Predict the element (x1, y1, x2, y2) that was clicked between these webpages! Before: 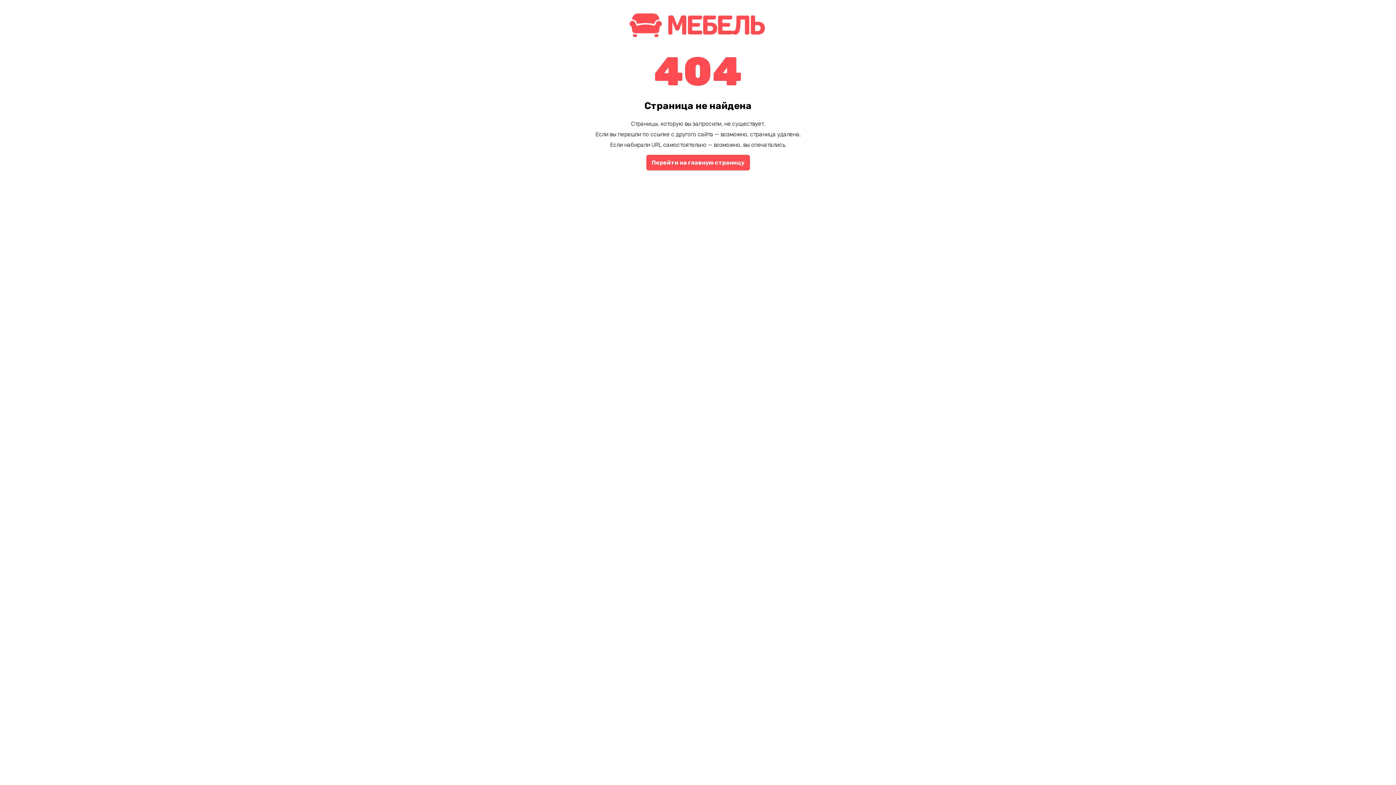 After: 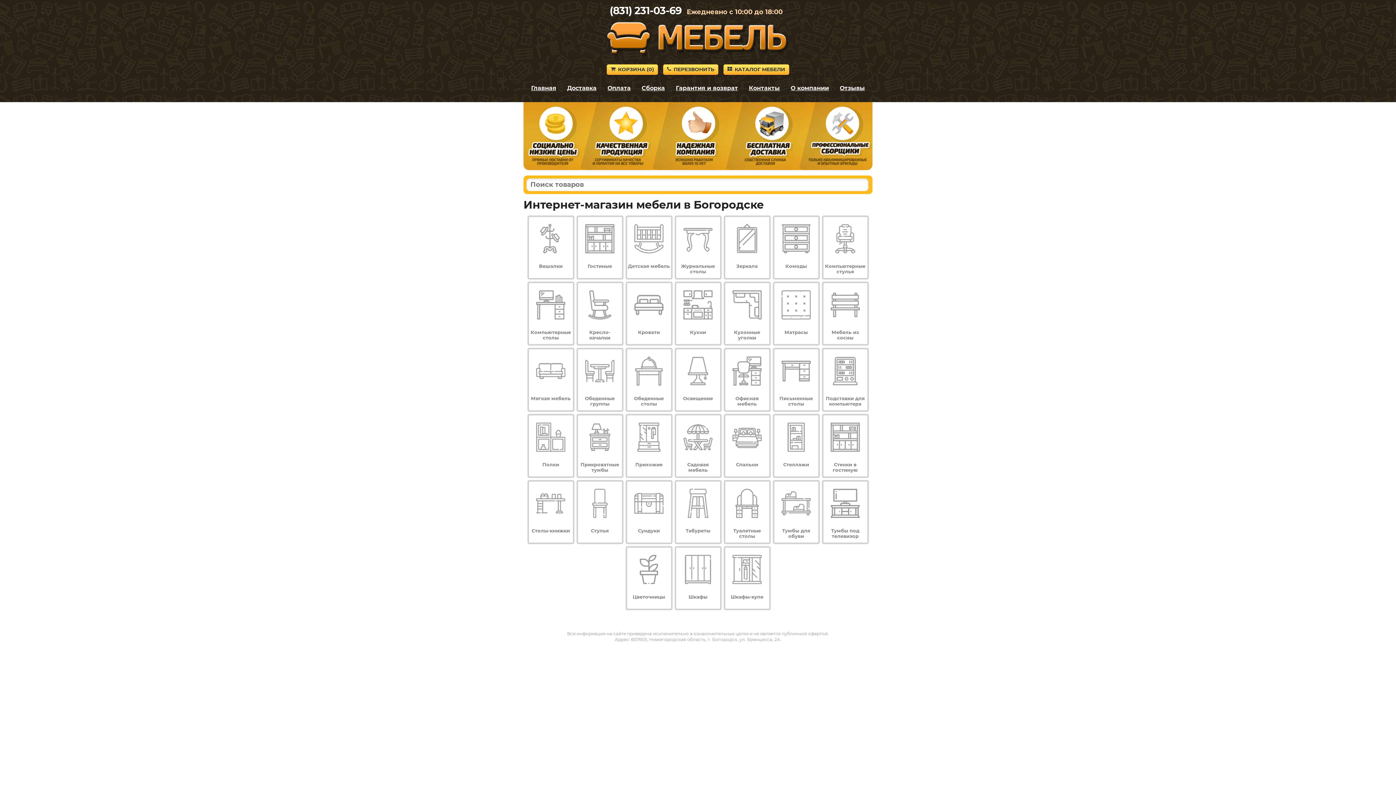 Action: bbox: (625, 34, 770, 41)